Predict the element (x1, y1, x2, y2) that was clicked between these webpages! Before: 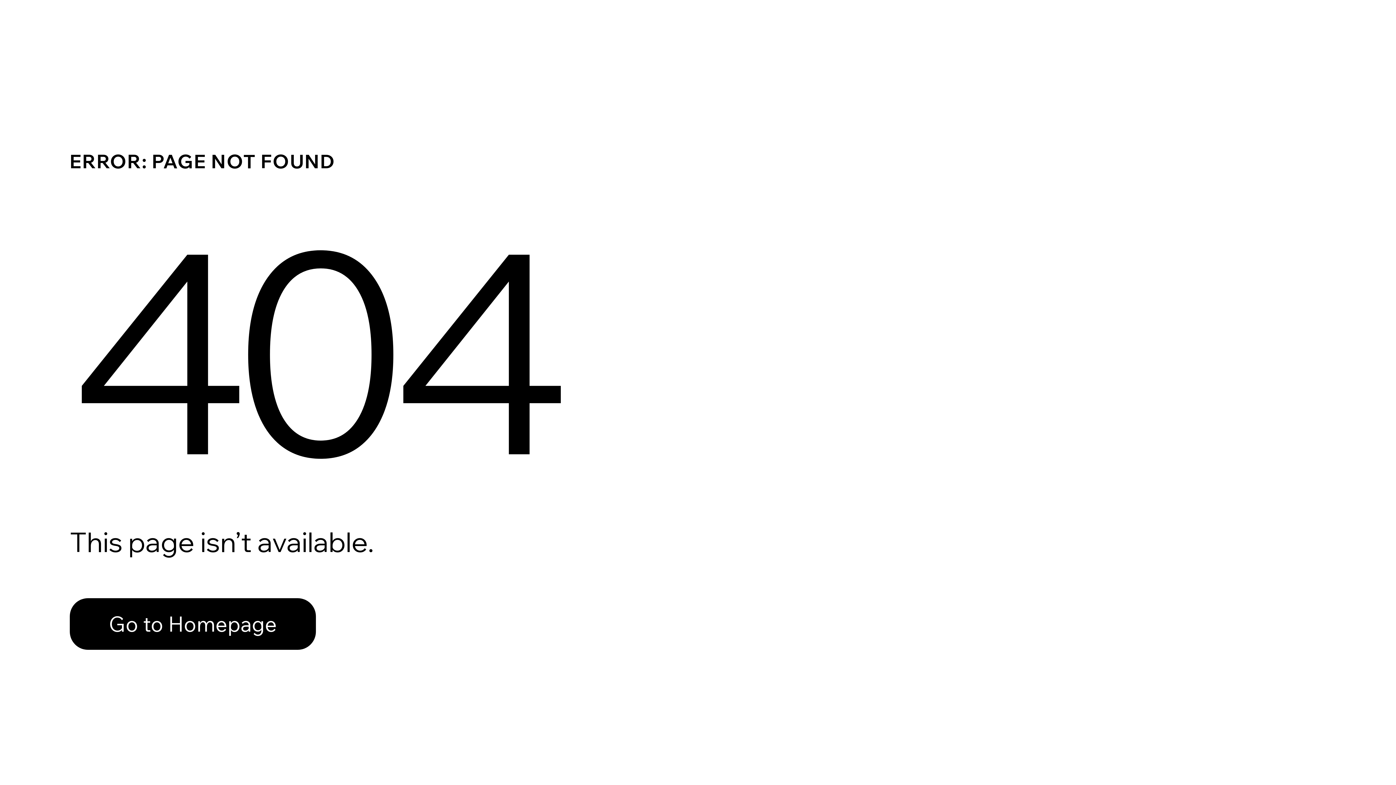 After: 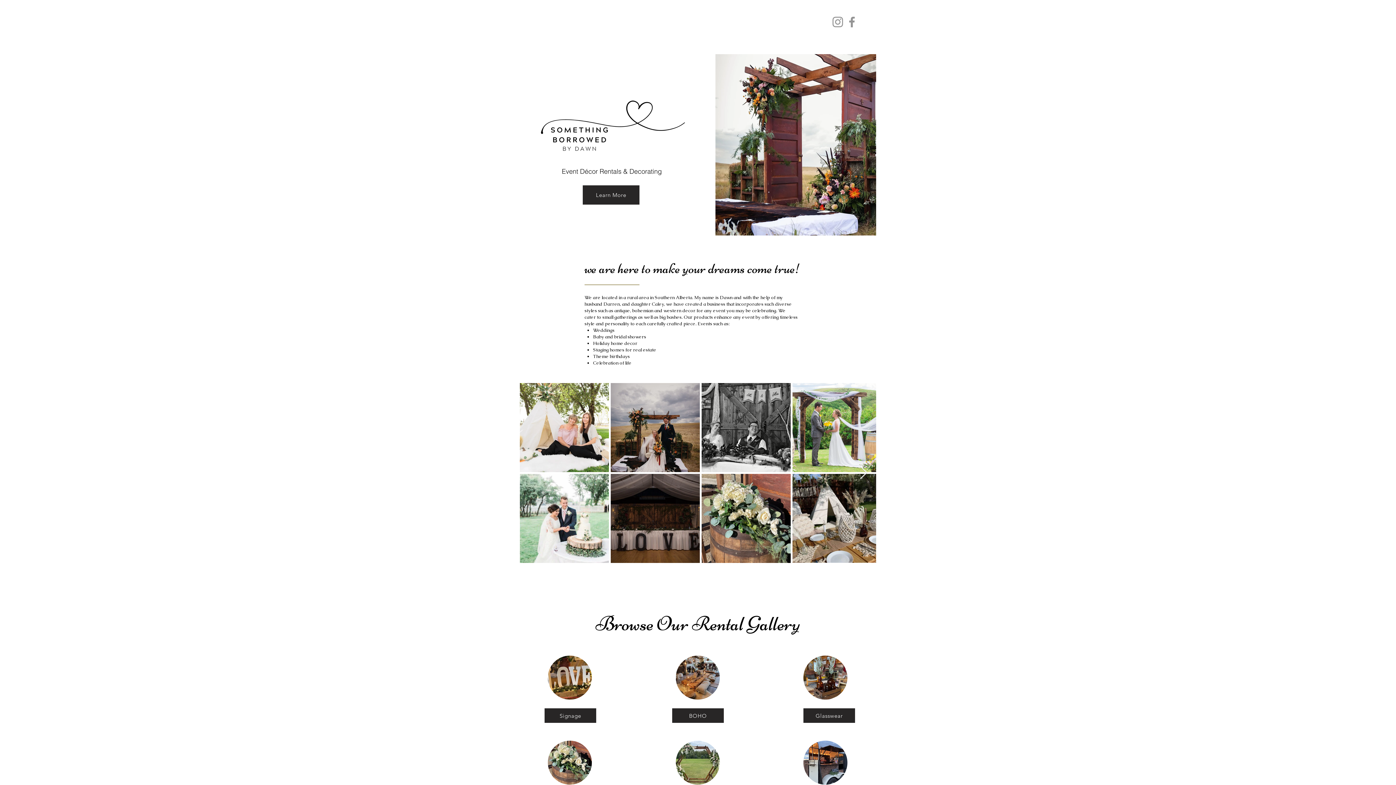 Action: label: Go to Homepage bbox: (69, 582, 768, 659)